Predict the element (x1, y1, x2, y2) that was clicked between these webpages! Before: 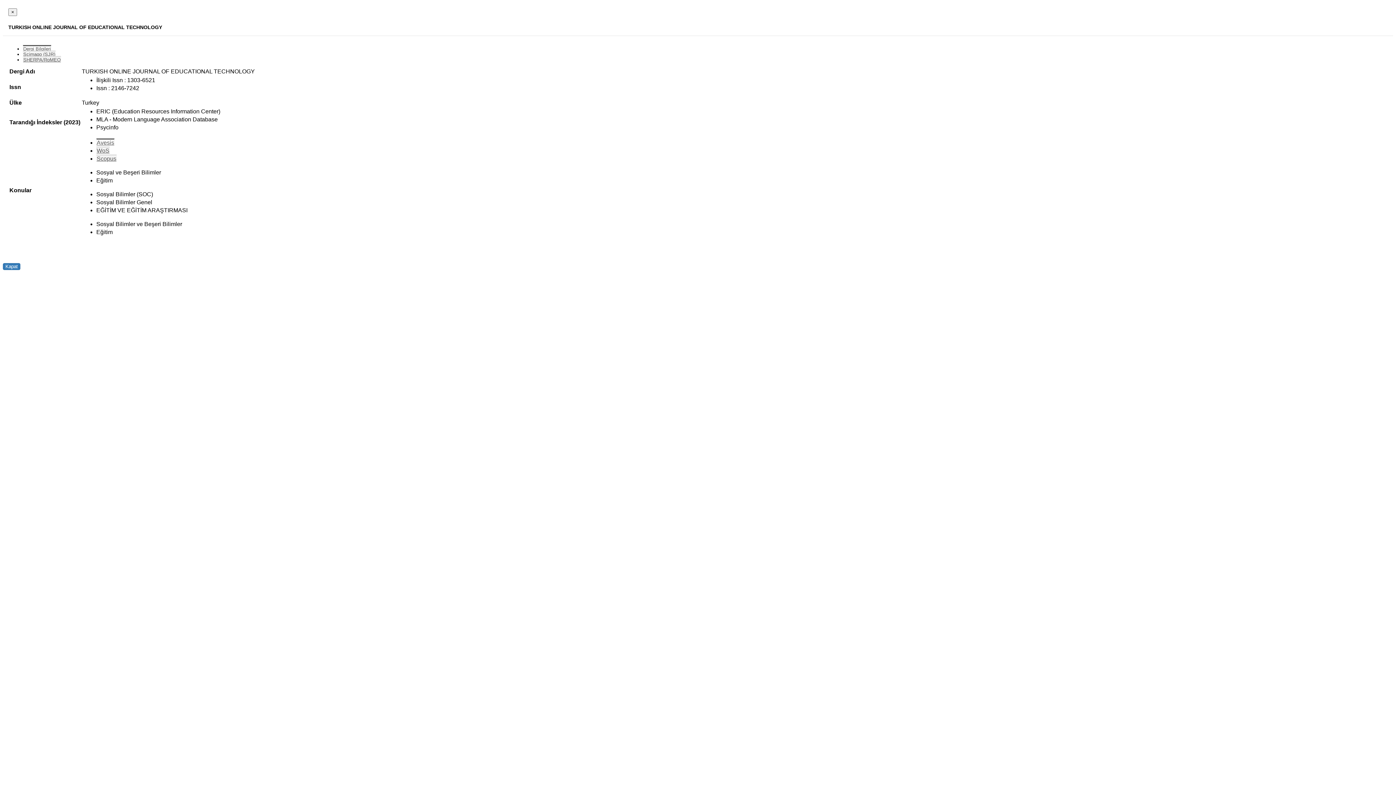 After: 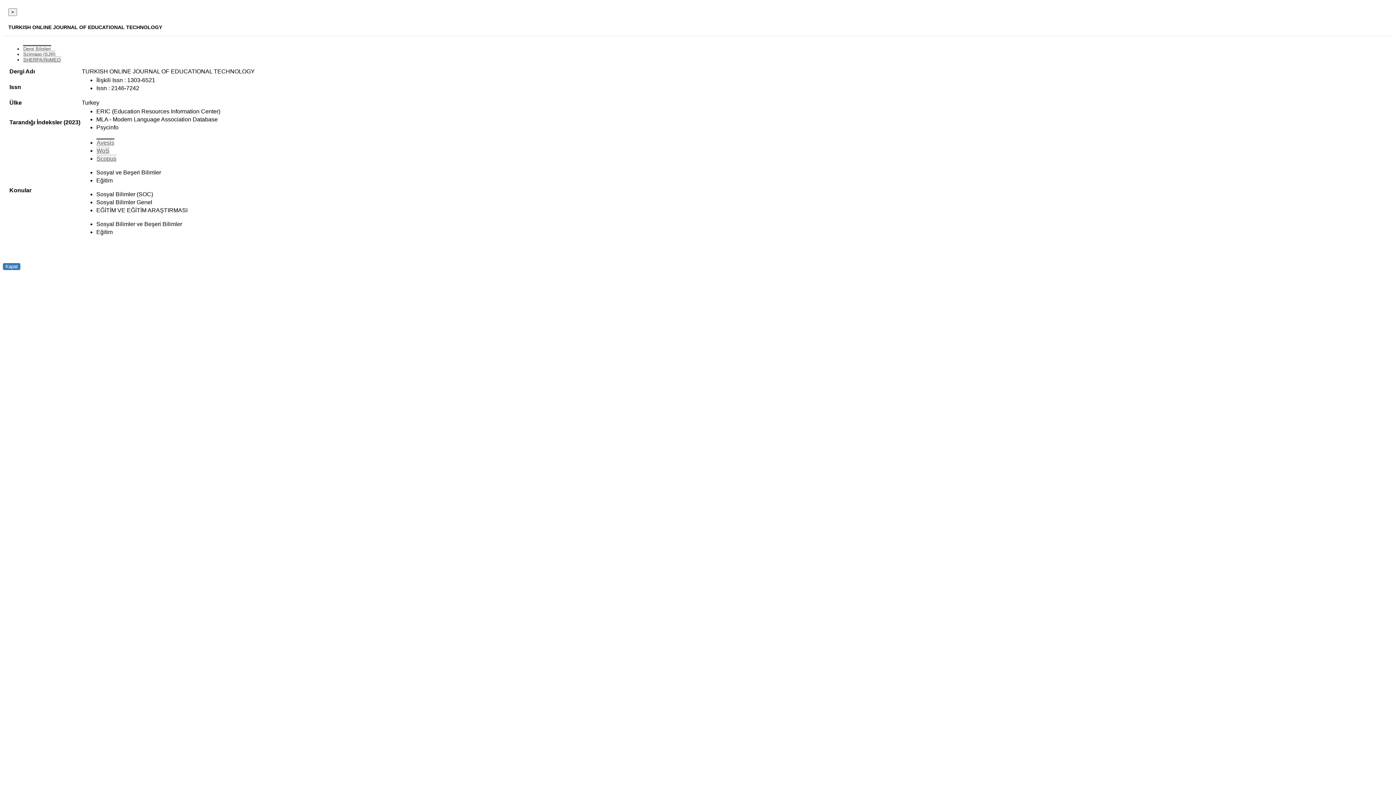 Action: bbox: (96, 138, 114, 145) label: Avesis